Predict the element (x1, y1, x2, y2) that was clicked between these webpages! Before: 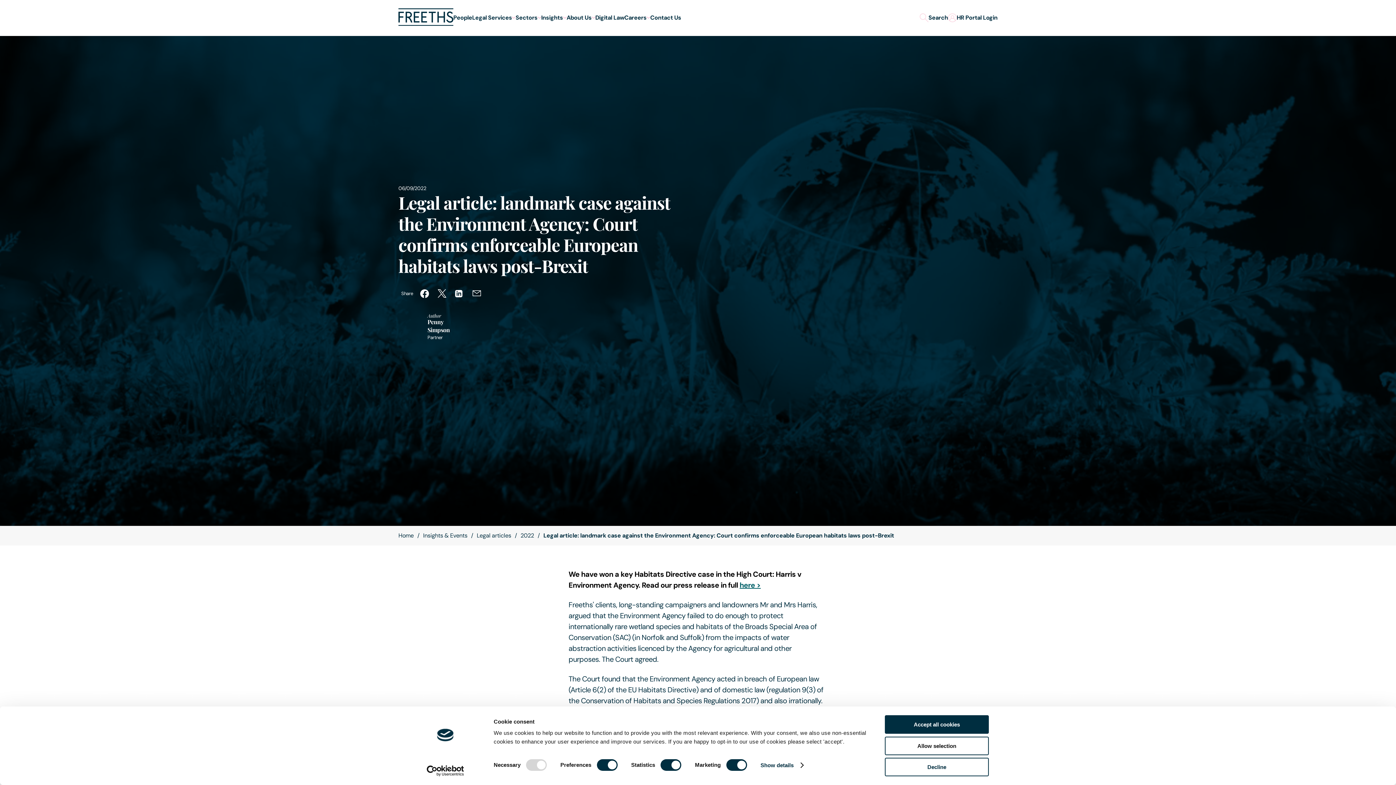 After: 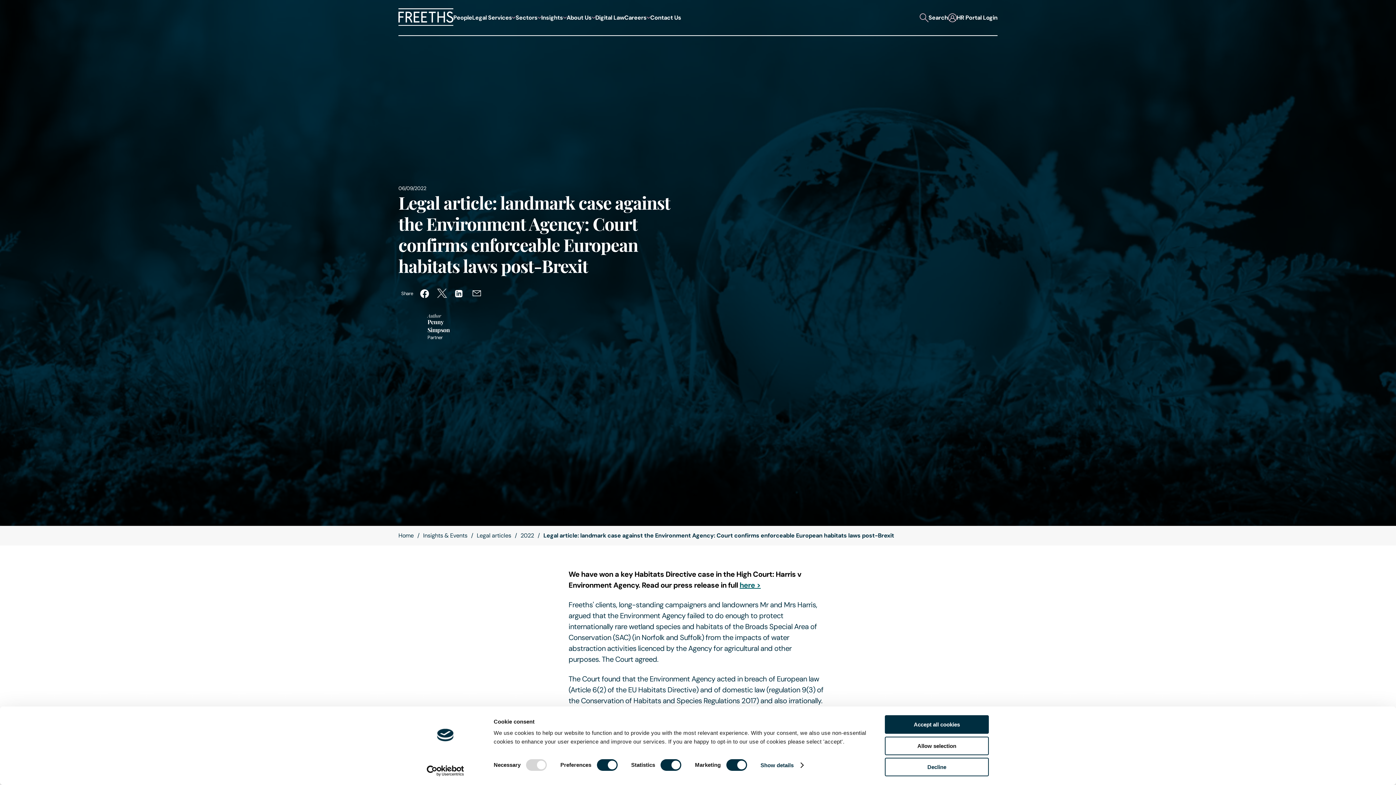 Action: bbox: (433, 284, 450, 302)